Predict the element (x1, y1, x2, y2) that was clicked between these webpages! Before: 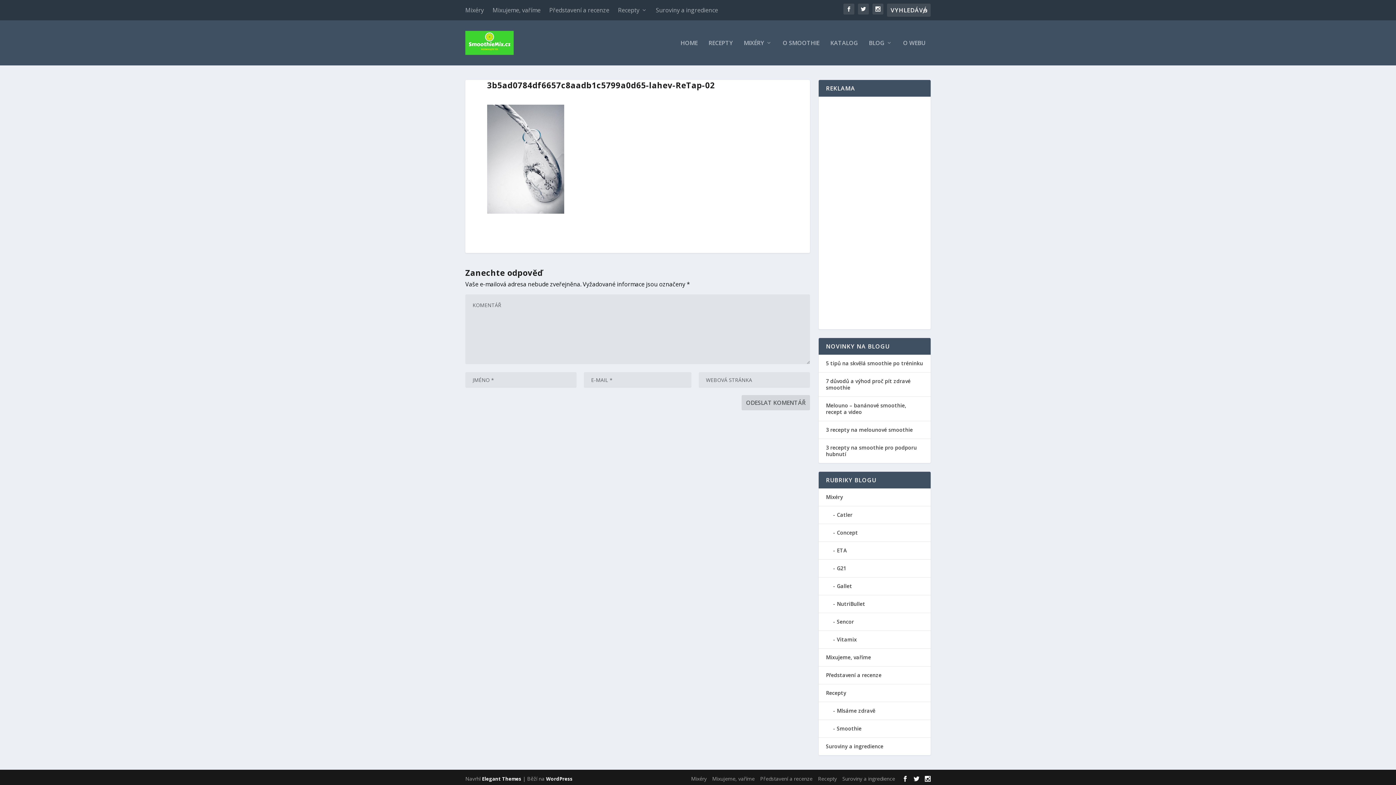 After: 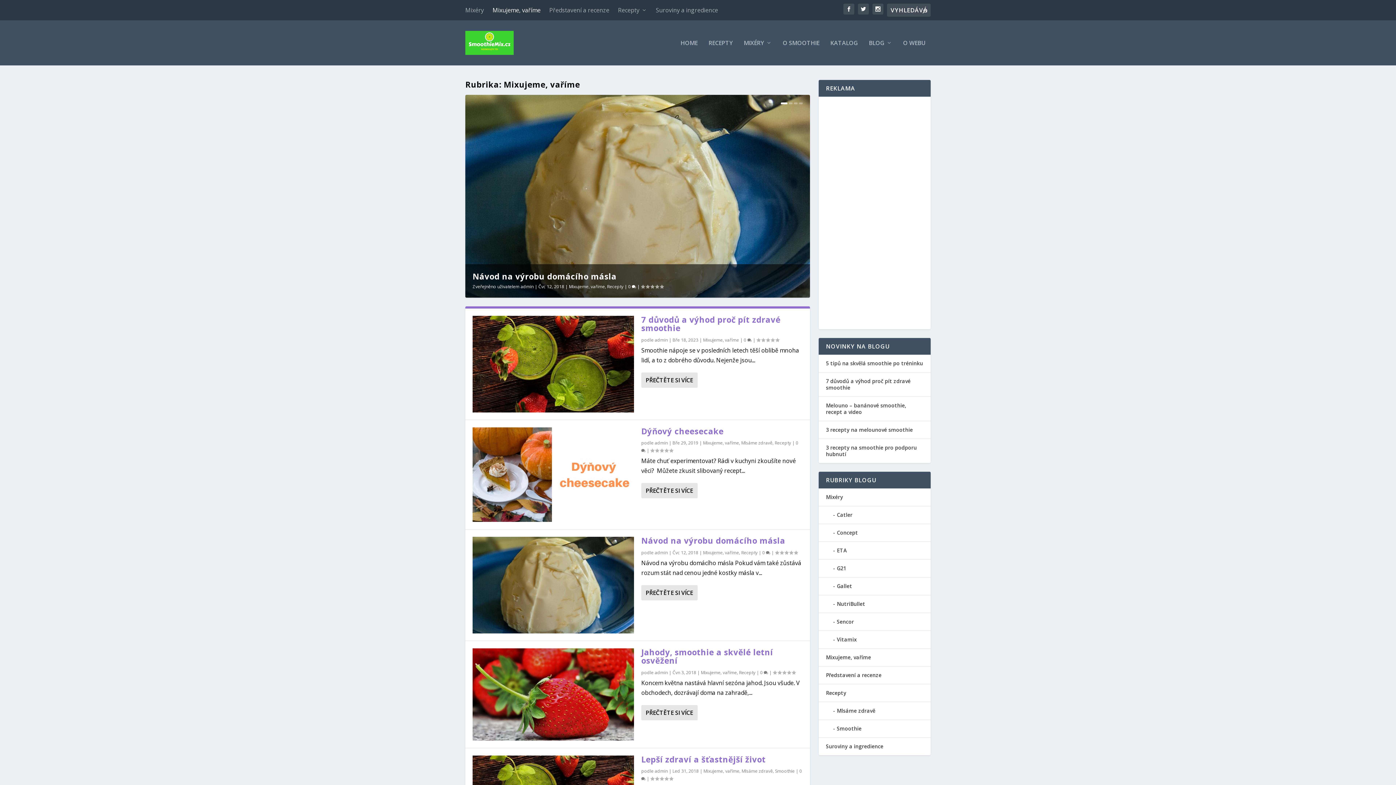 Action: bbox: (492, 0, 540, 19) label: Mixujeme, vaříme